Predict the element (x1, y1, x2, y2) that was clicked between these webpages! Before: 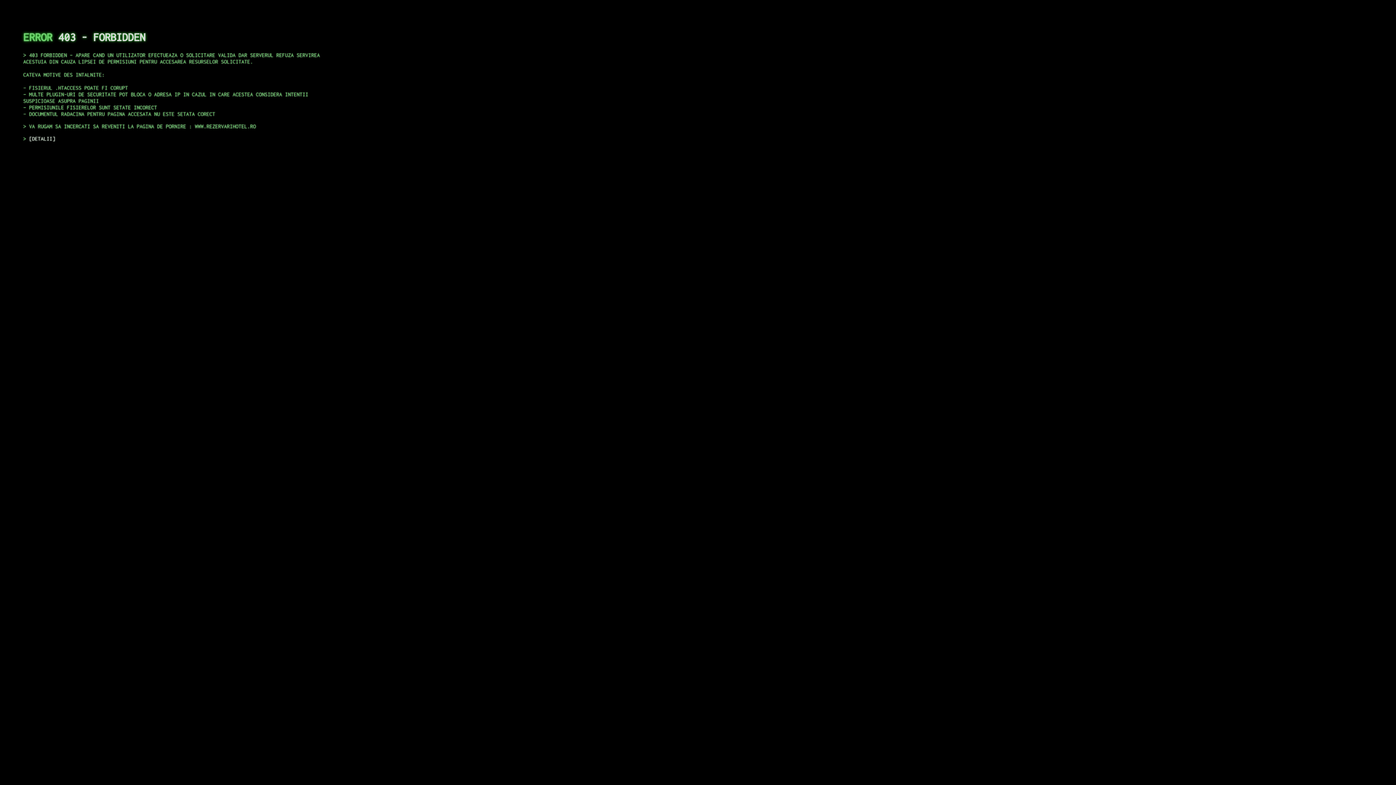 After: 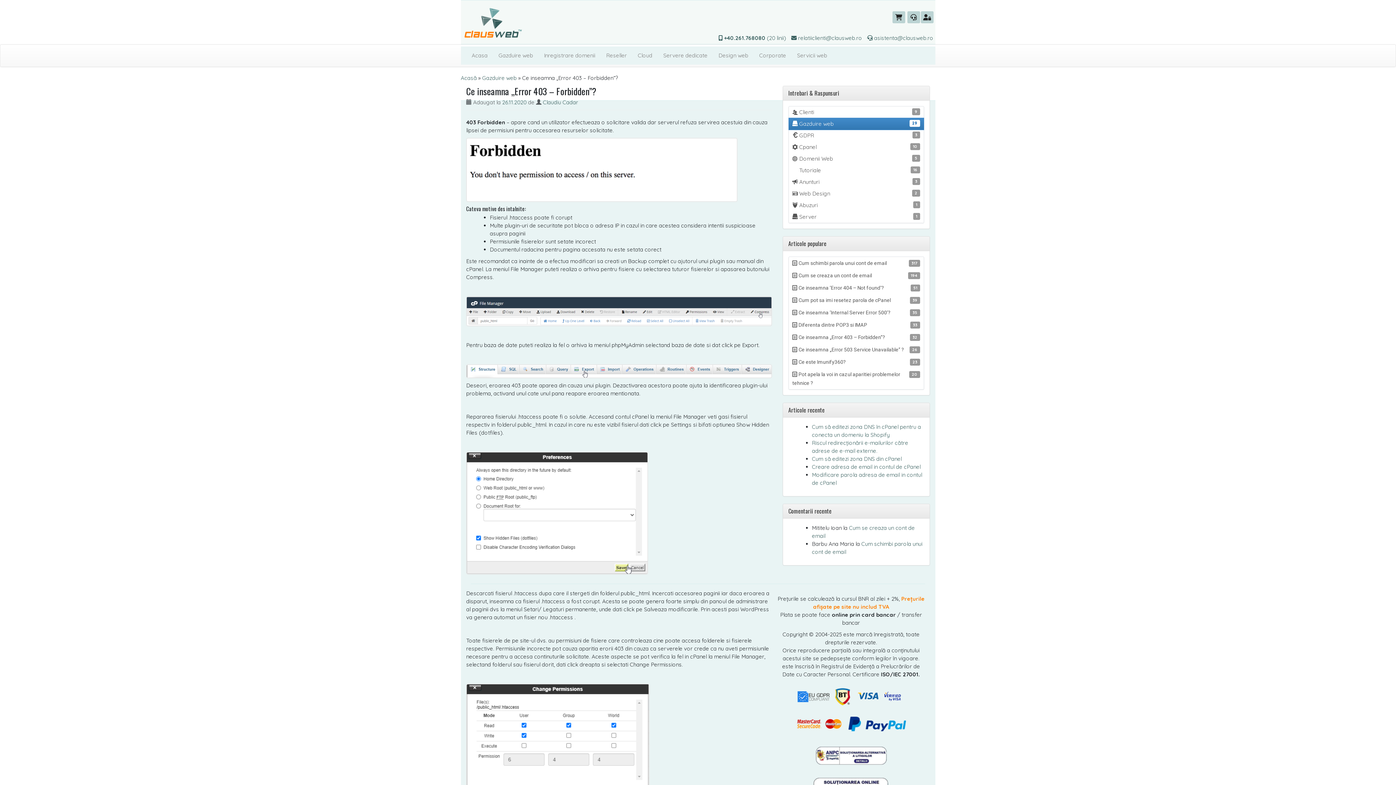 Action: label: DETALII bbox: (29, 135, 55, 141)